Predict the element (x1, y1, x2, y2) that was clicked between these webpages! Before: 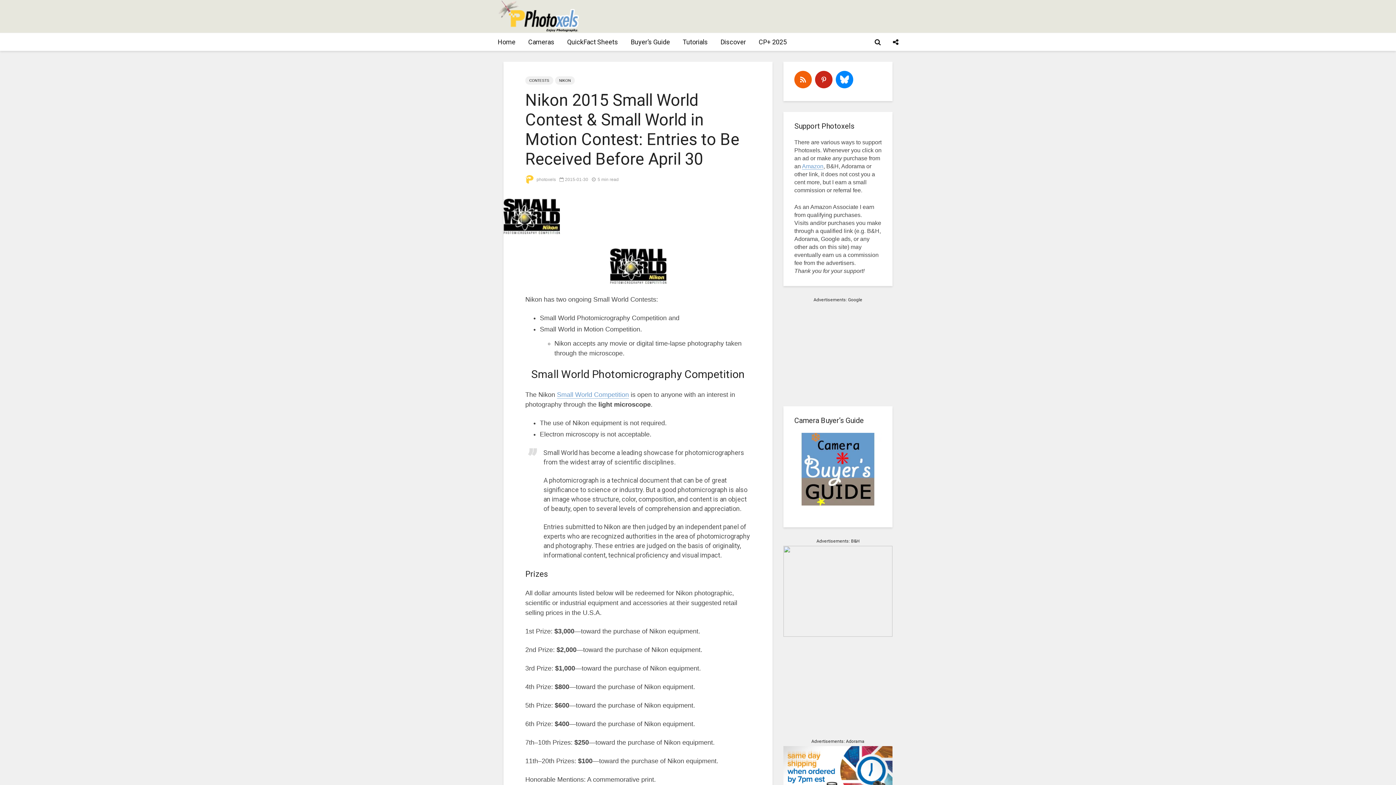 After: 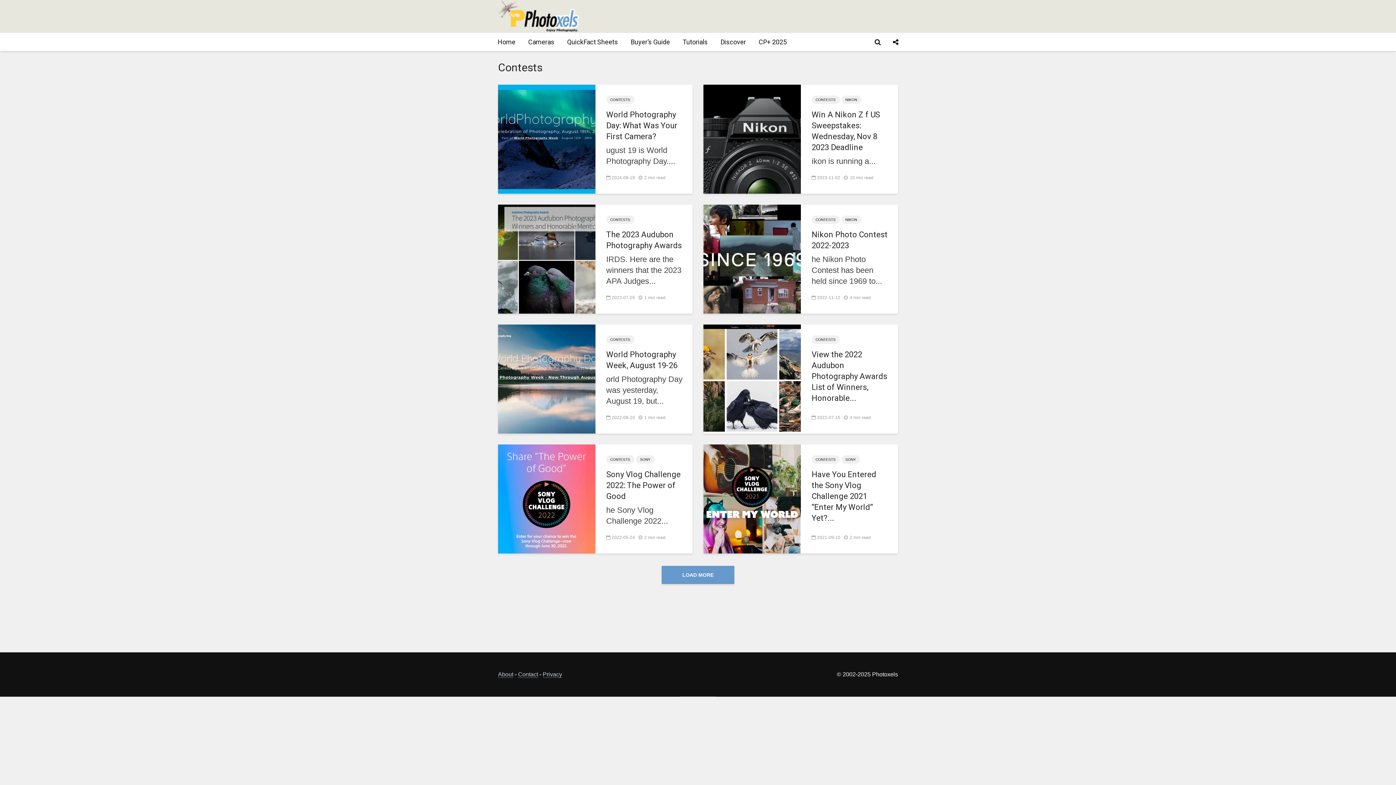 Action: bbox: (525, 76, 553, 84) label: CONTESTS